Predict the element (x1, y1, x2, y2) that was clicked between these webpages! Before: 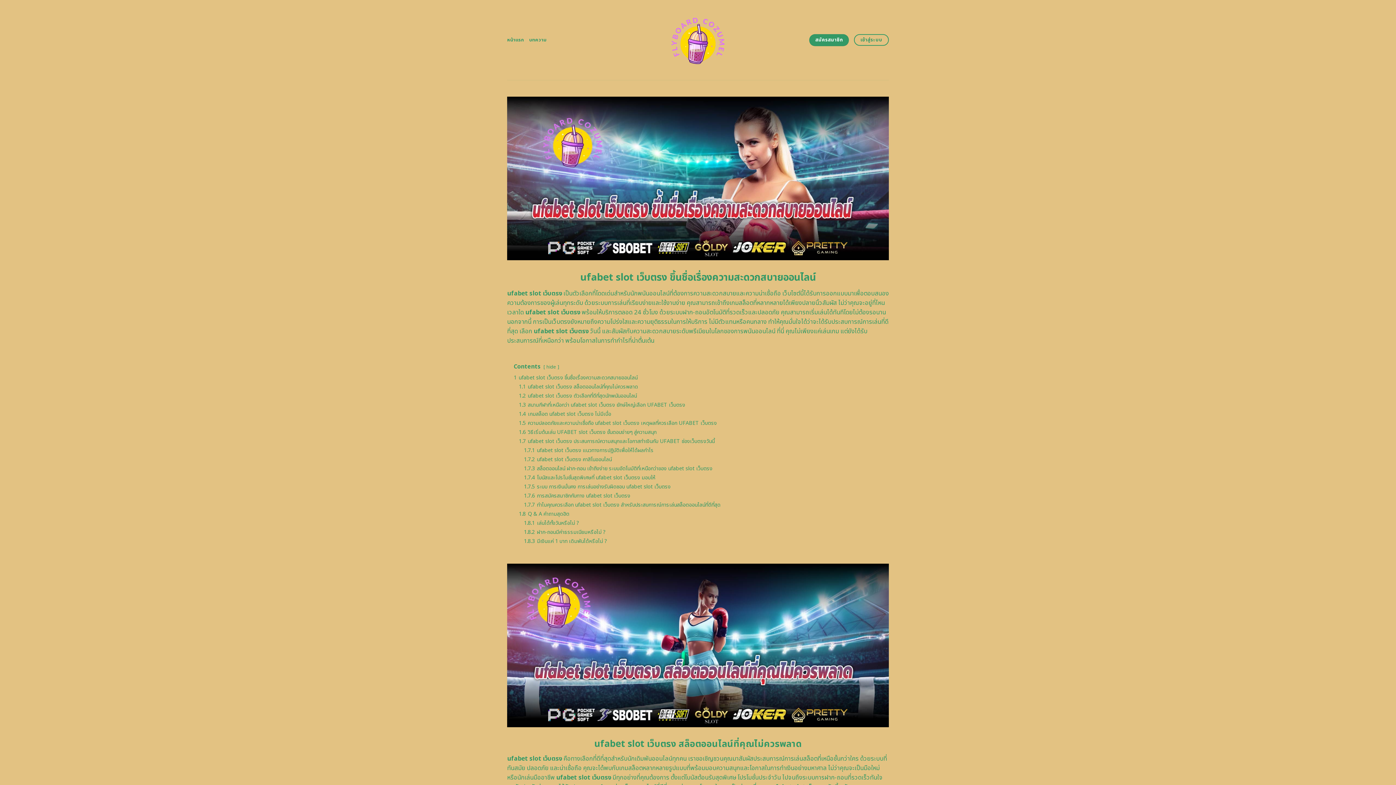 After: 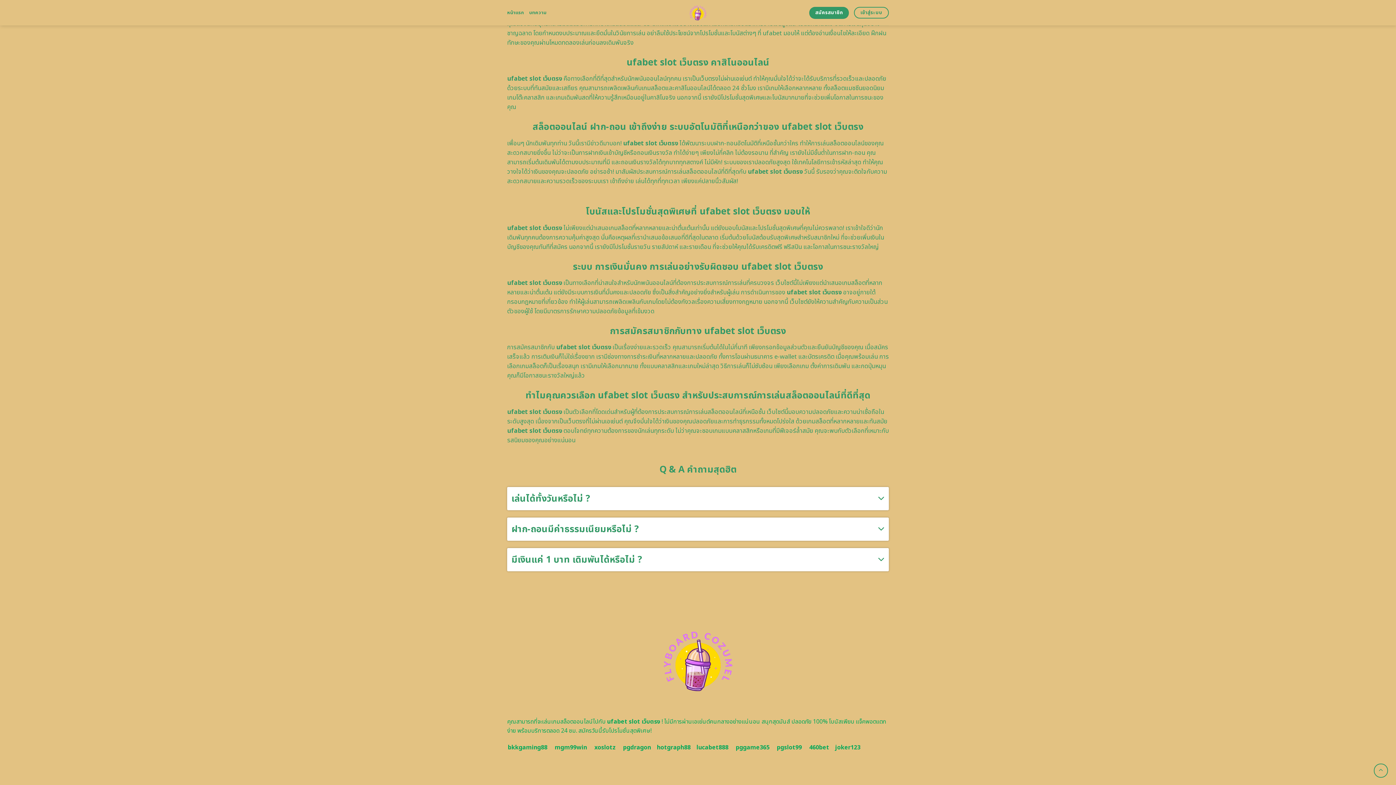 Action: label: 1.7.5 ระบบ การเงินมั่นคง การเล่นอย่างรับผิดชอบ ufabet slot เว็บตรง bbox: (524, 483, 670, 490)